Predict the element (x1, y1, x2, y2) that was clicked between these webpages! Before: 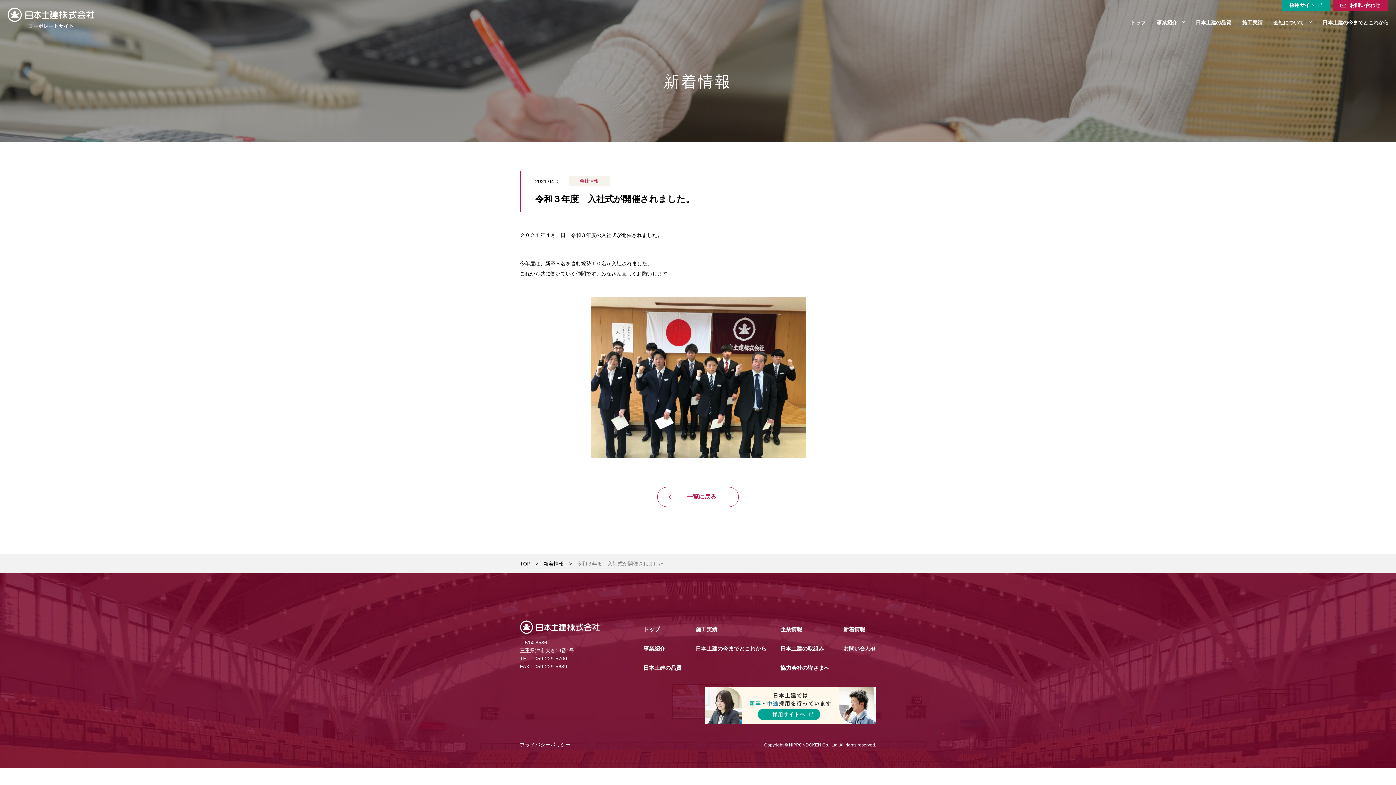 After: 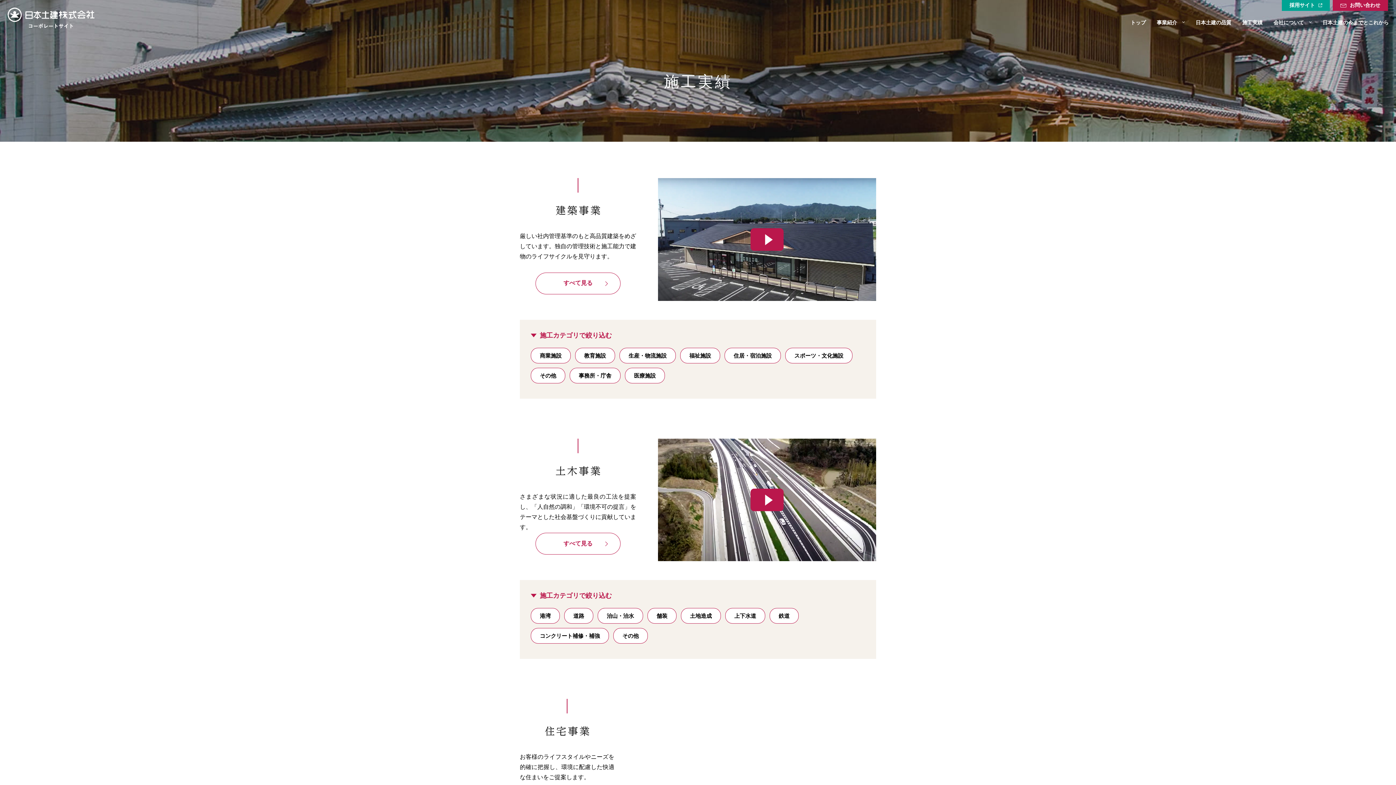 Action: label: 施工実績 bbox: (695, 626, 717, 632)